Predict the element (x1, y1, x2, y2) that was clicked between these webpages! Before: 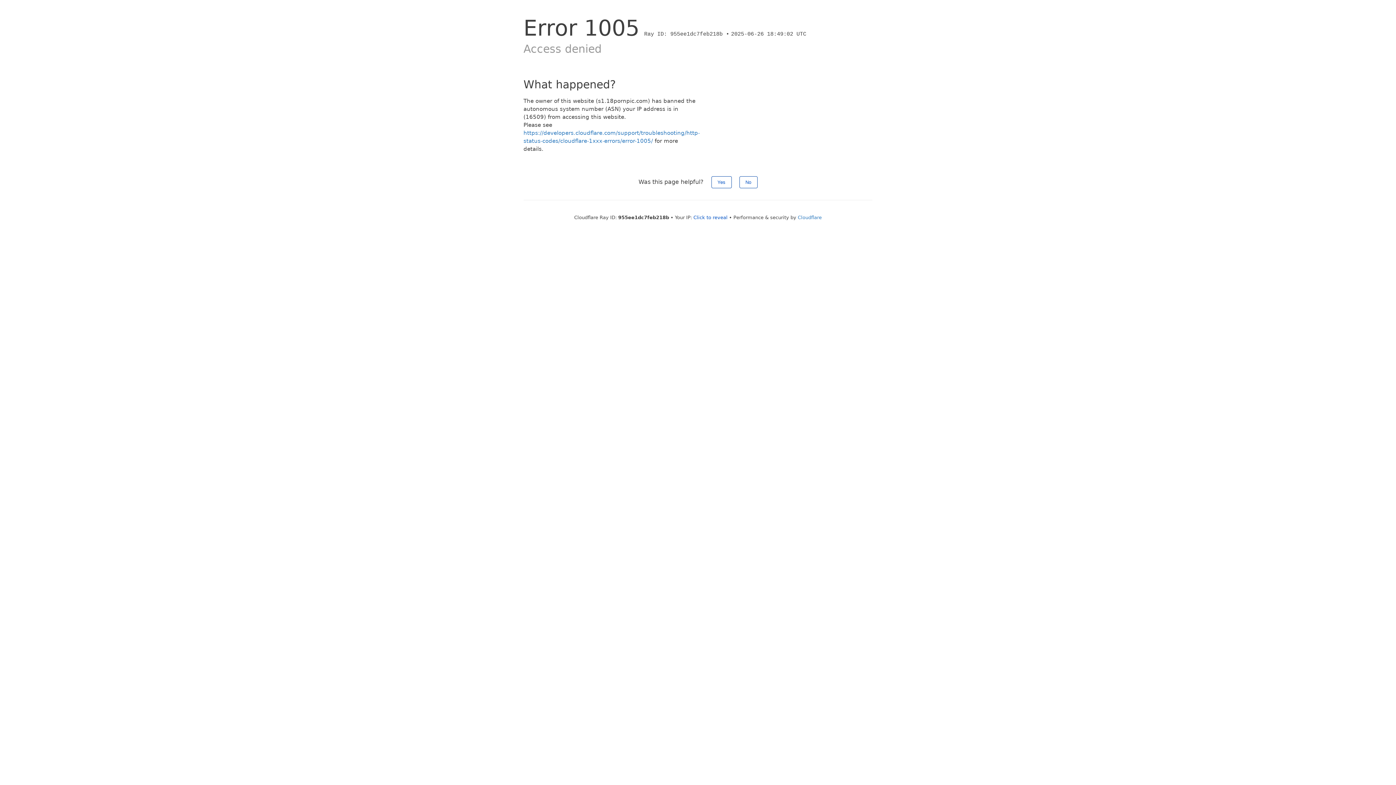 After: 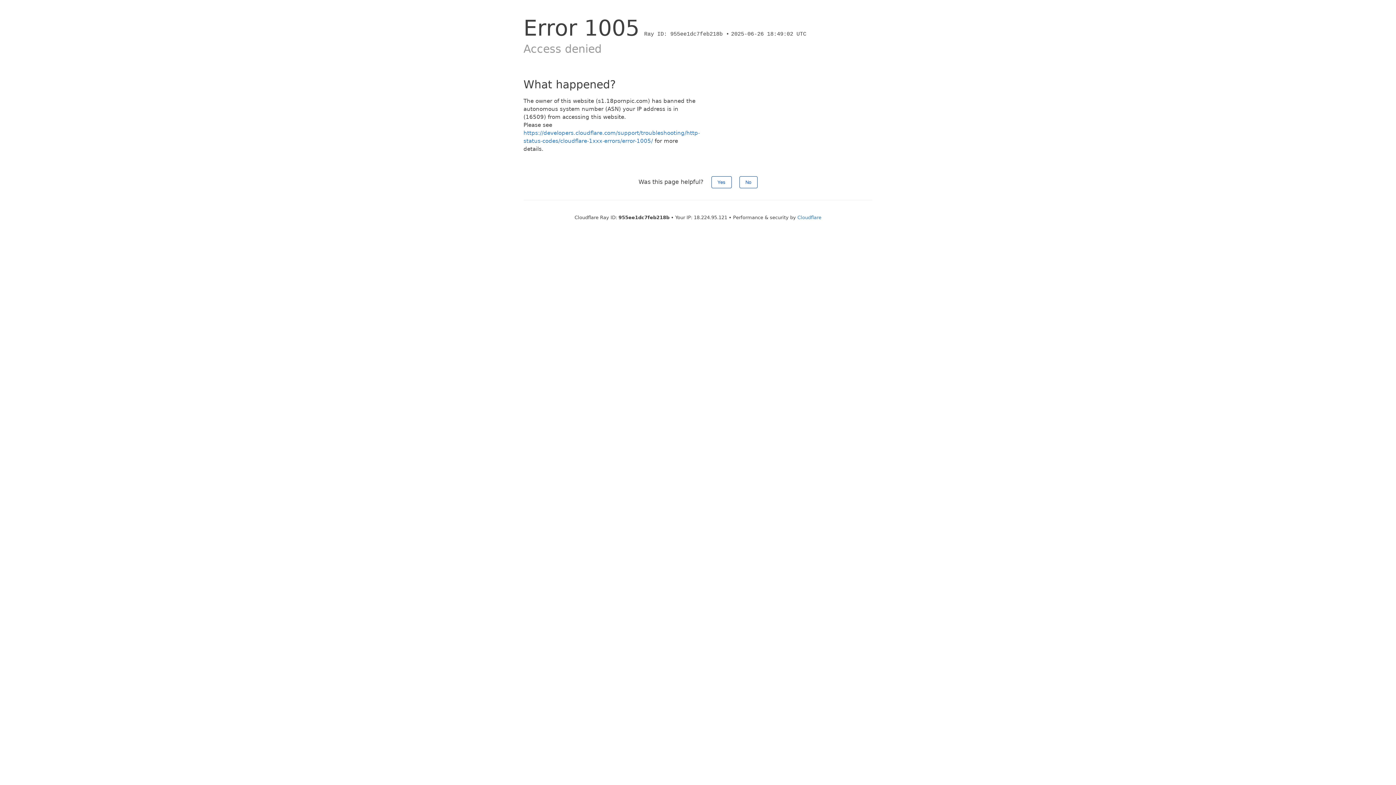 Action: bbox: (693, 214, 727, 220) label: Click to reveal